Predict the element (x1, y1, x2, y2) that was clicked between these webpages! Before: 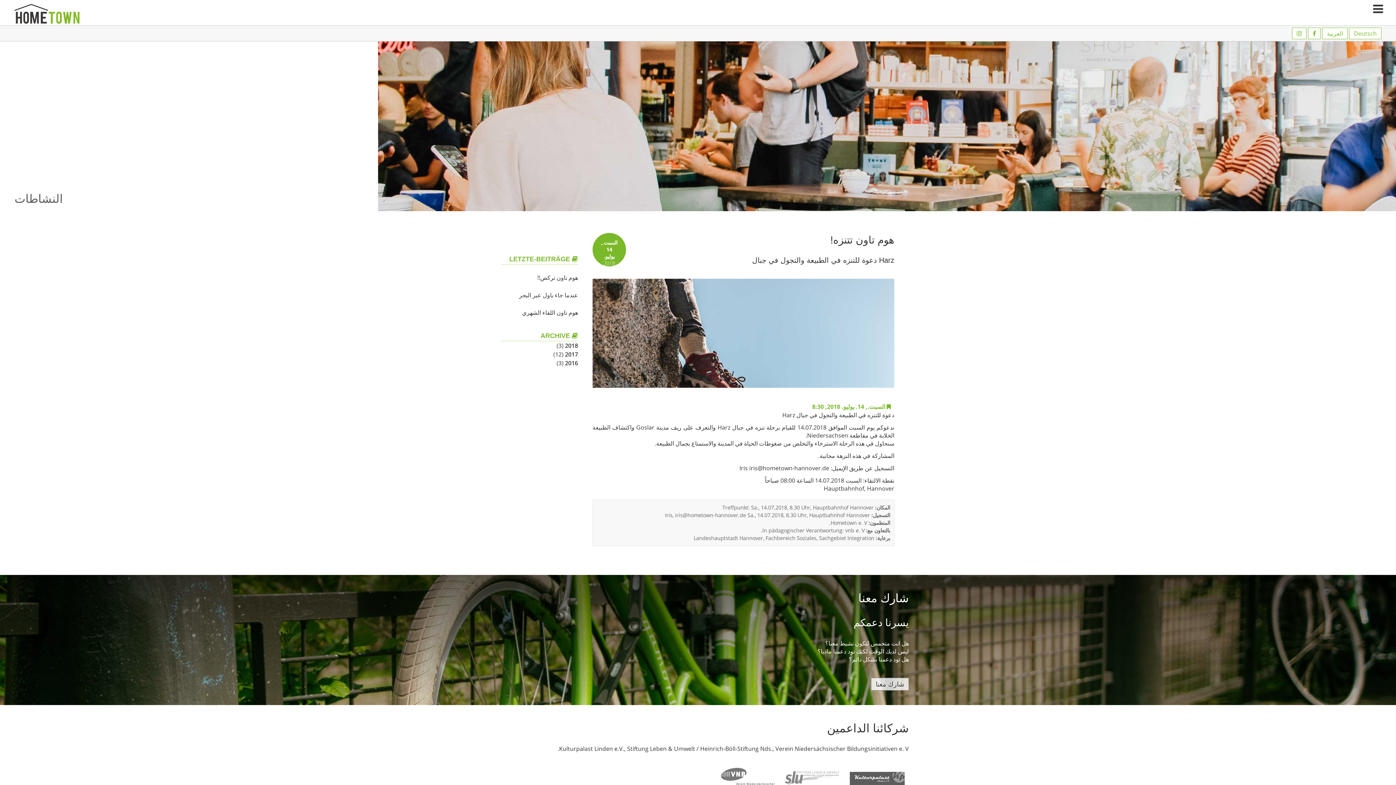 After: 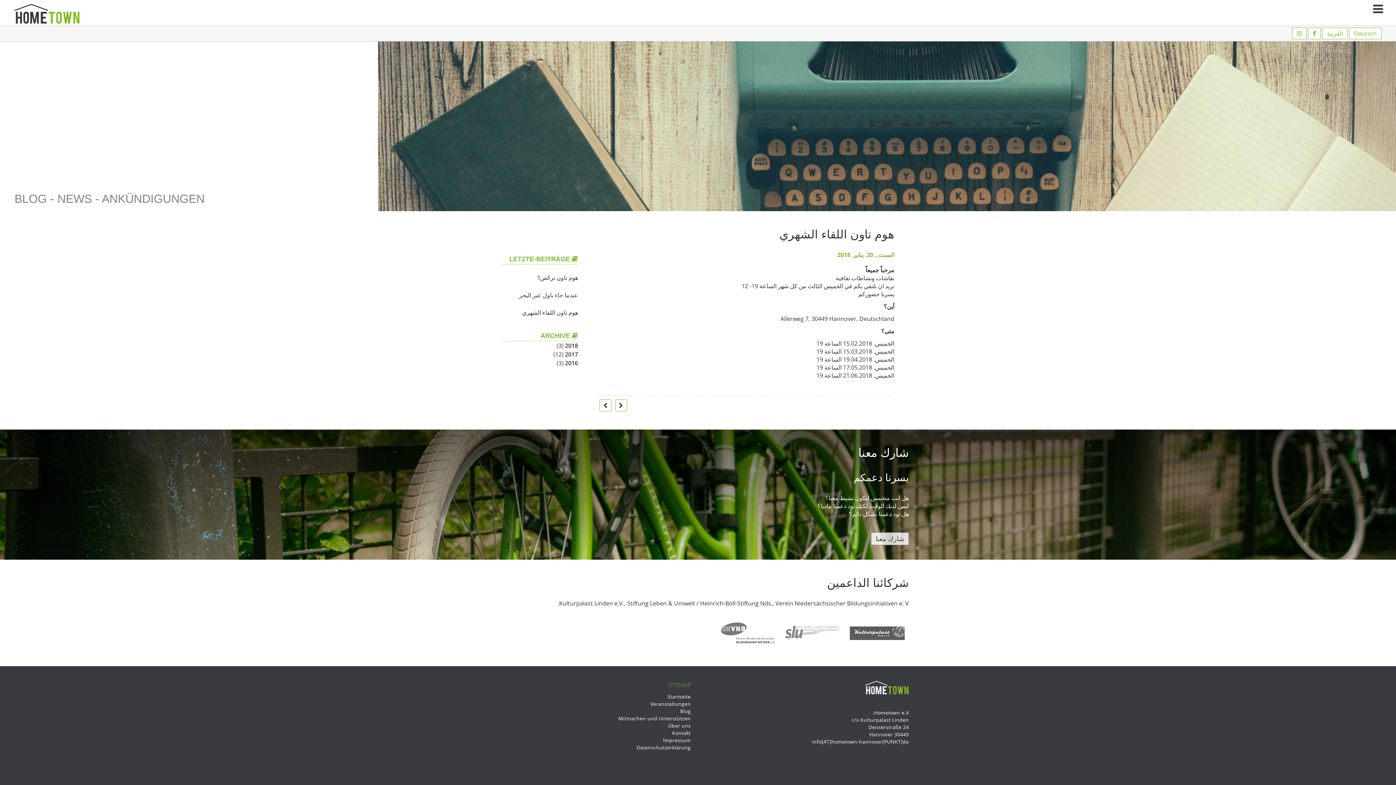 Action: bbox: (522, 308, 578, 316) label: هوم تاون اللقاء الشهري